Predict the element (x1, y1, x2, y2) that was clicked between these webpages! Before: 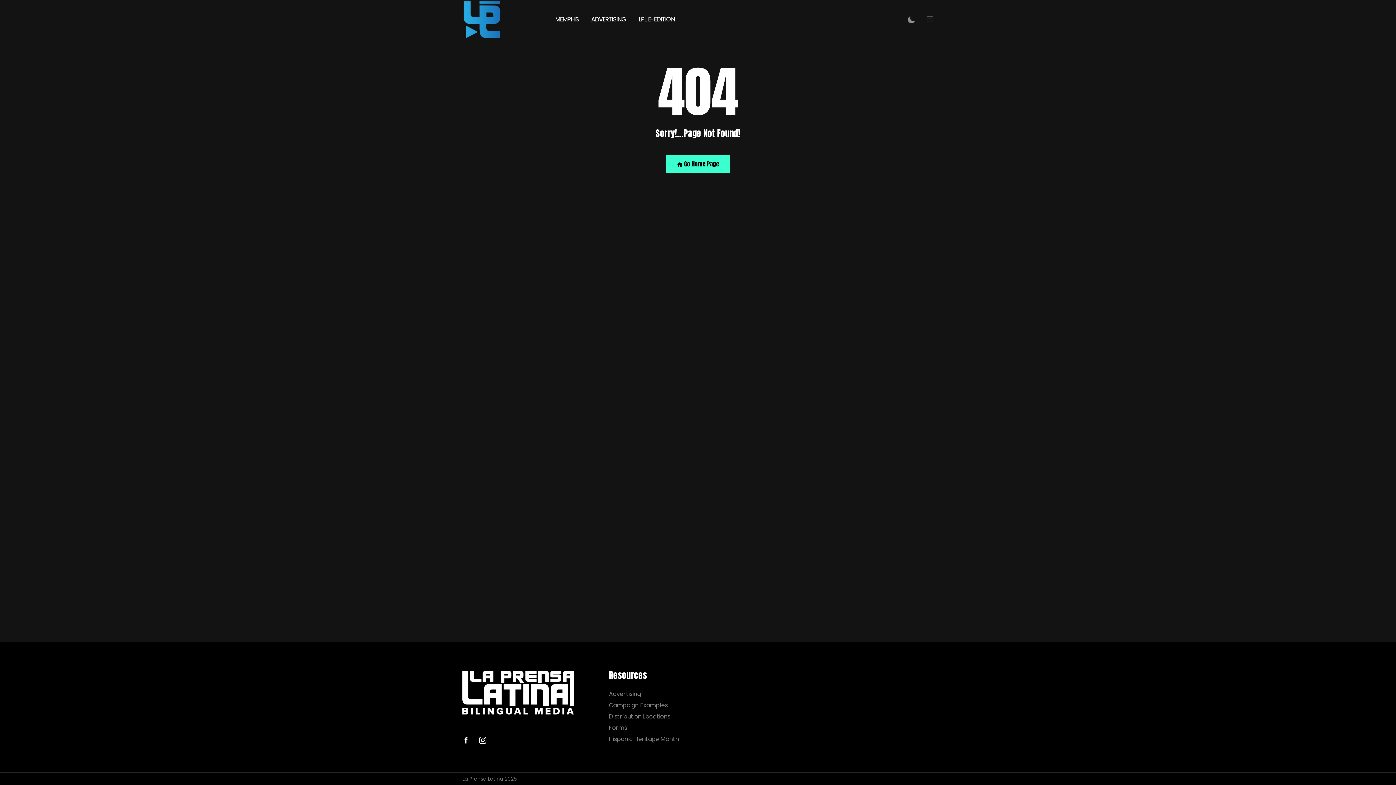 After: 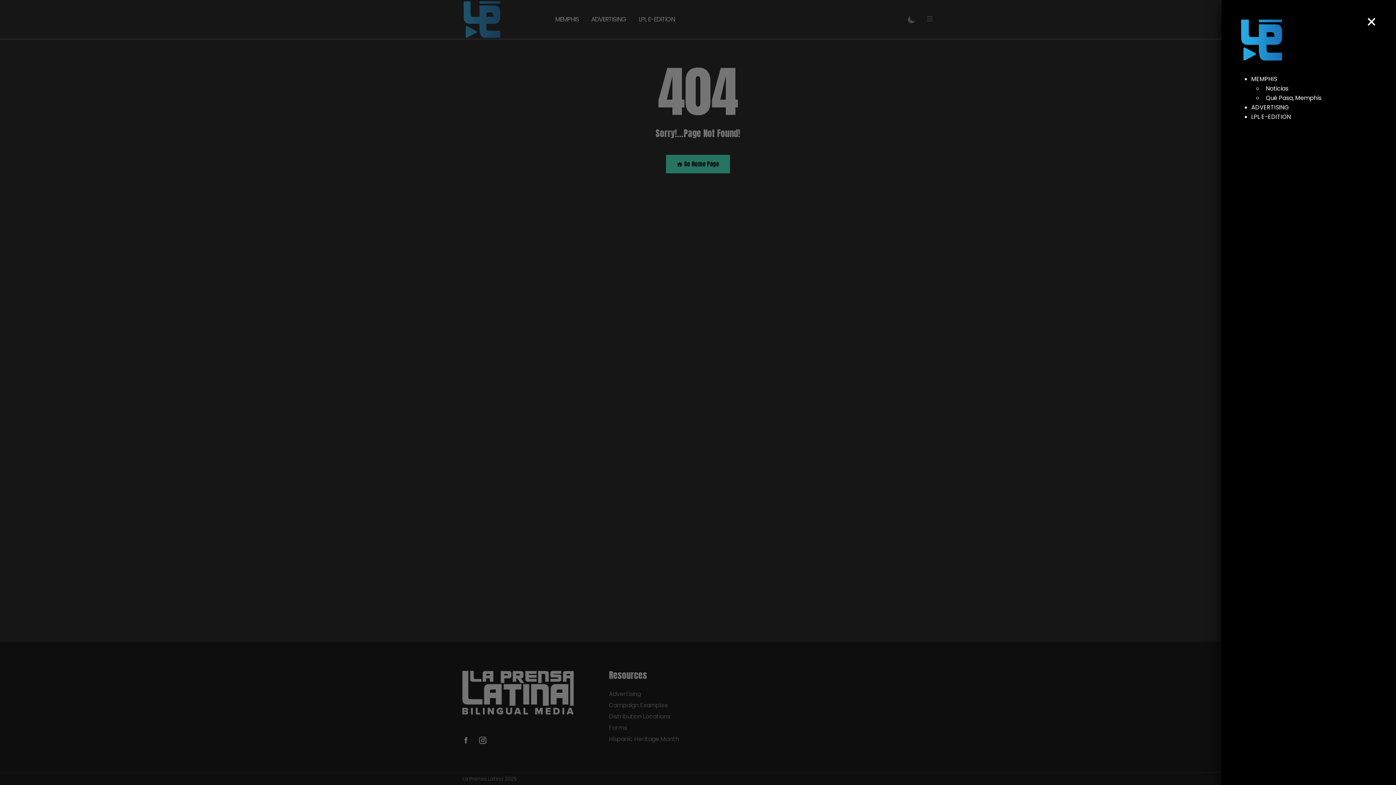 Action: bbox: (926, 15, 933, 23)